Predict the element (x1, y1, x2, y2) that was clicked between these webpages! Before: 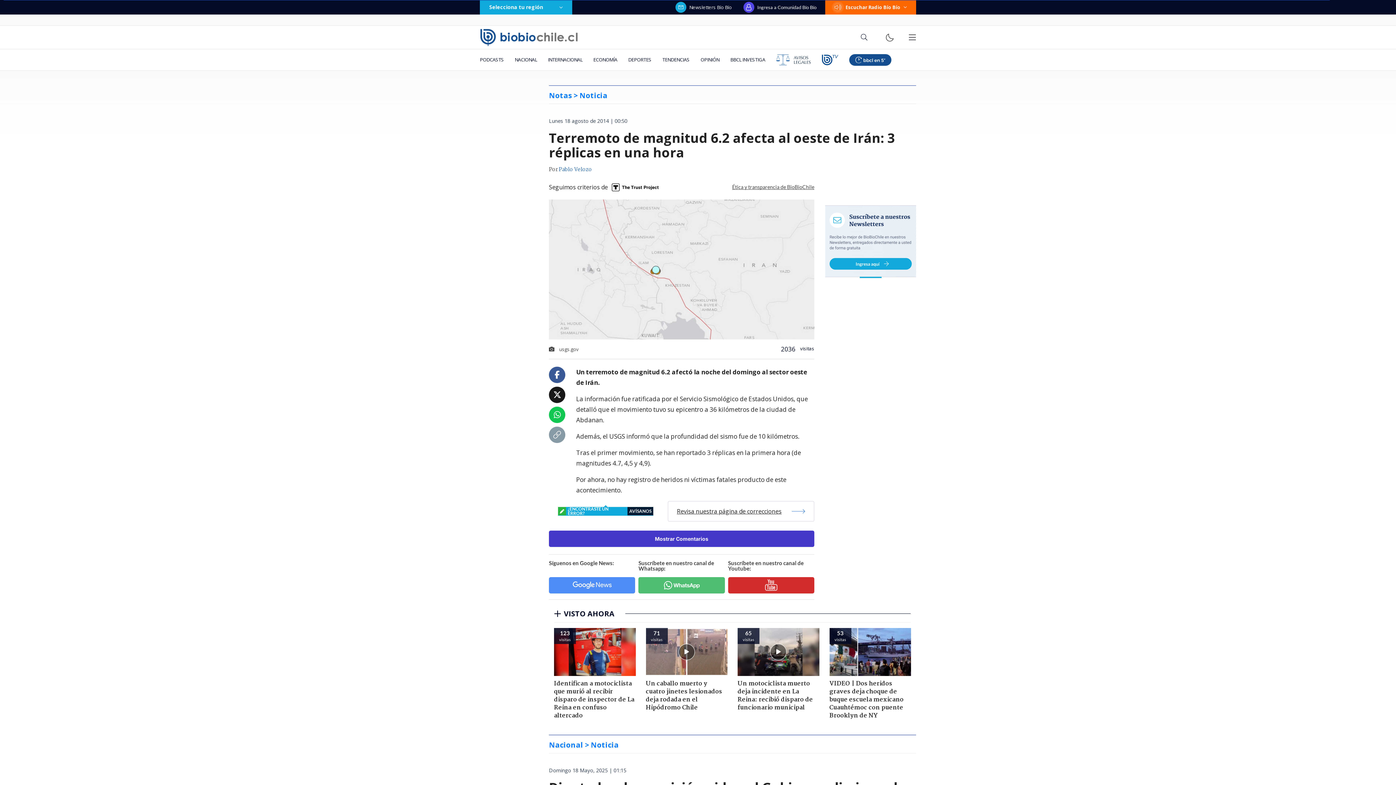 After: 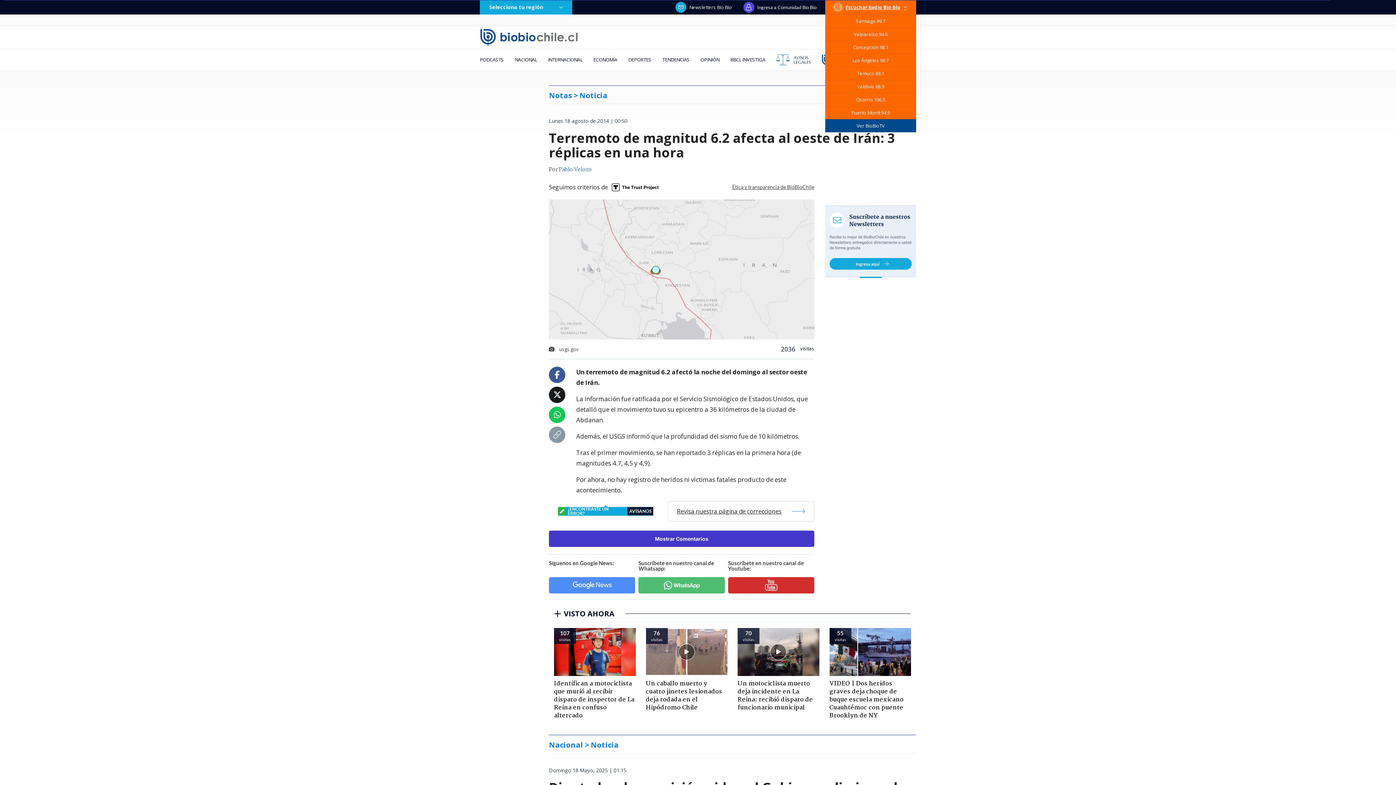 Action: bbox: (825, 0, 916, 14) label: Escuchar Radio Bío Bío